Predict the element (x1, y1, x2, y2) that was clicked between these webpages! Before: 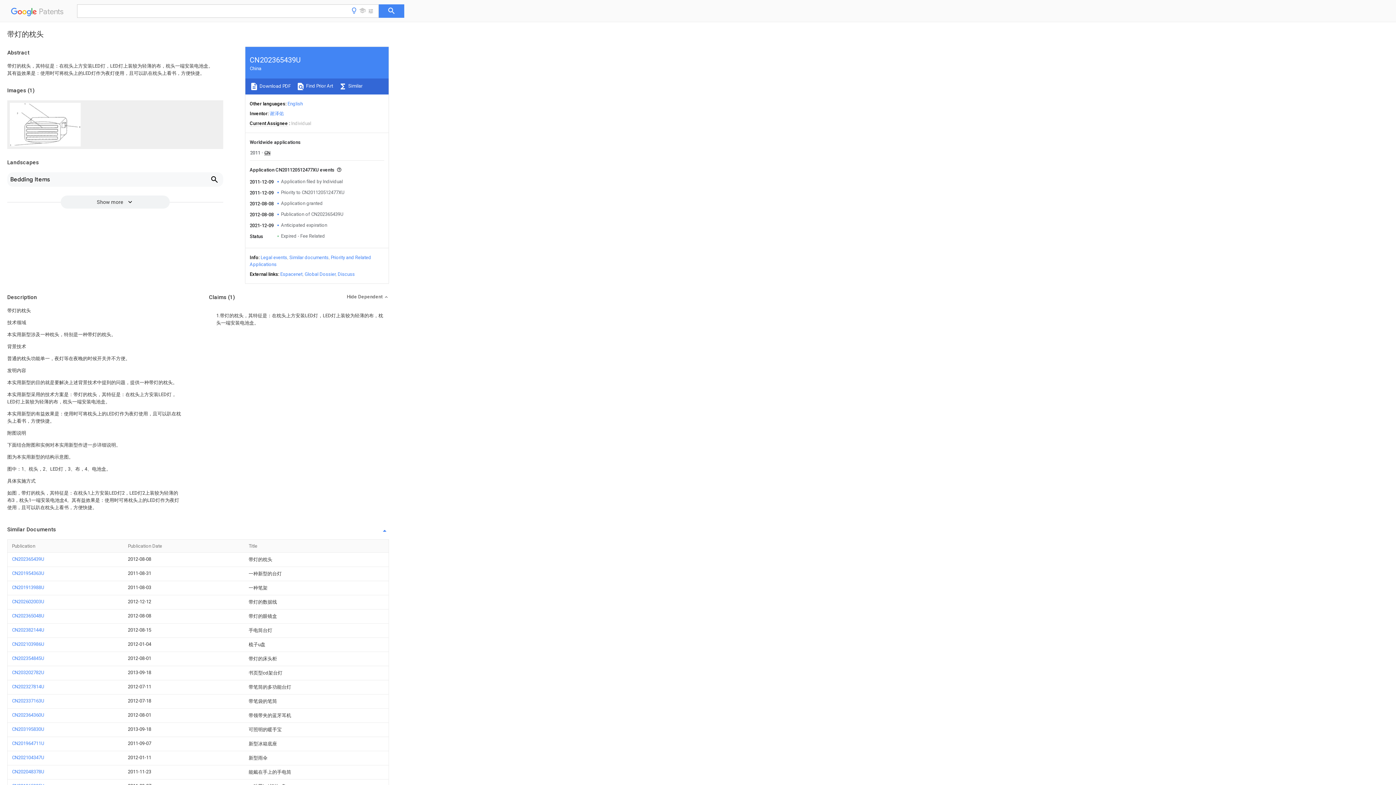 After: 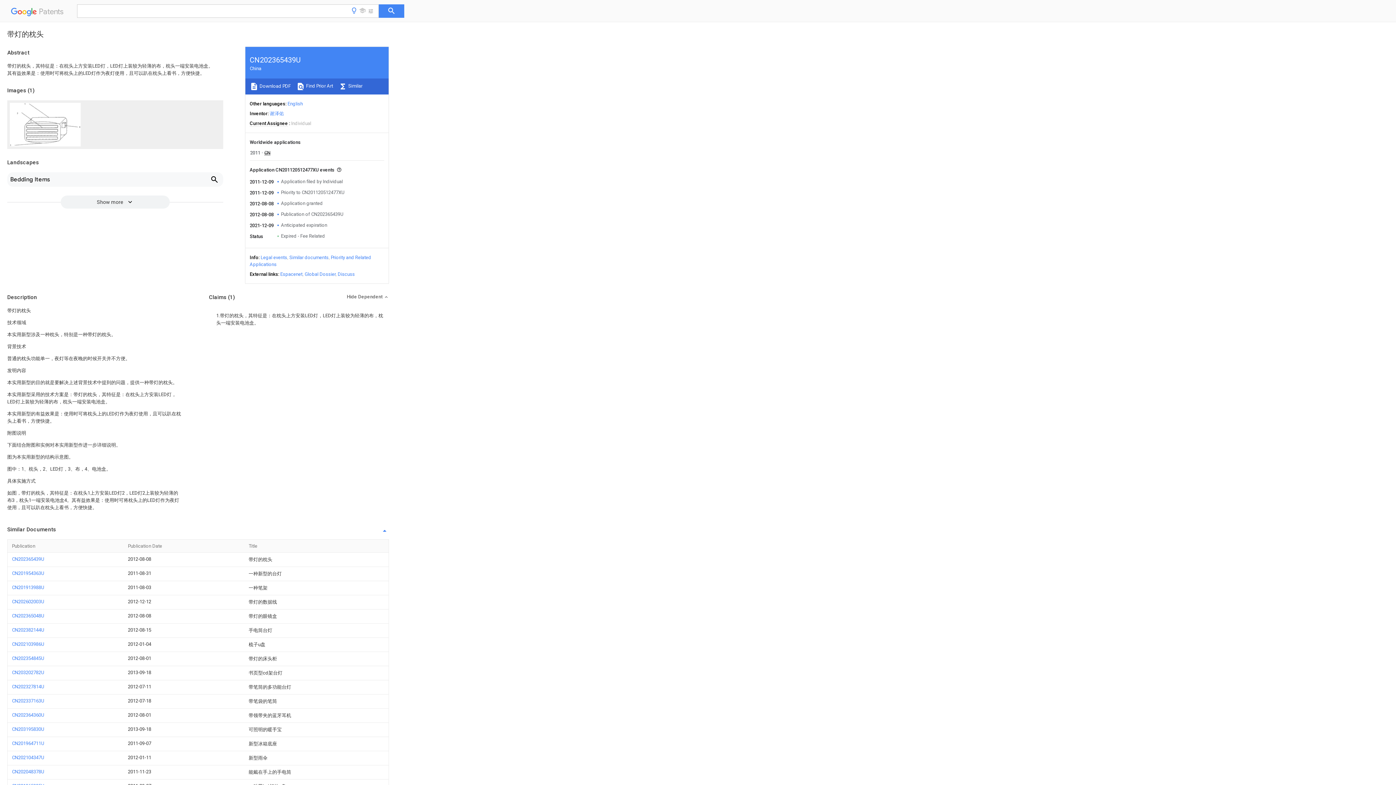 Action: label:  Download PDF bbox: (249, 82, 290, 90)